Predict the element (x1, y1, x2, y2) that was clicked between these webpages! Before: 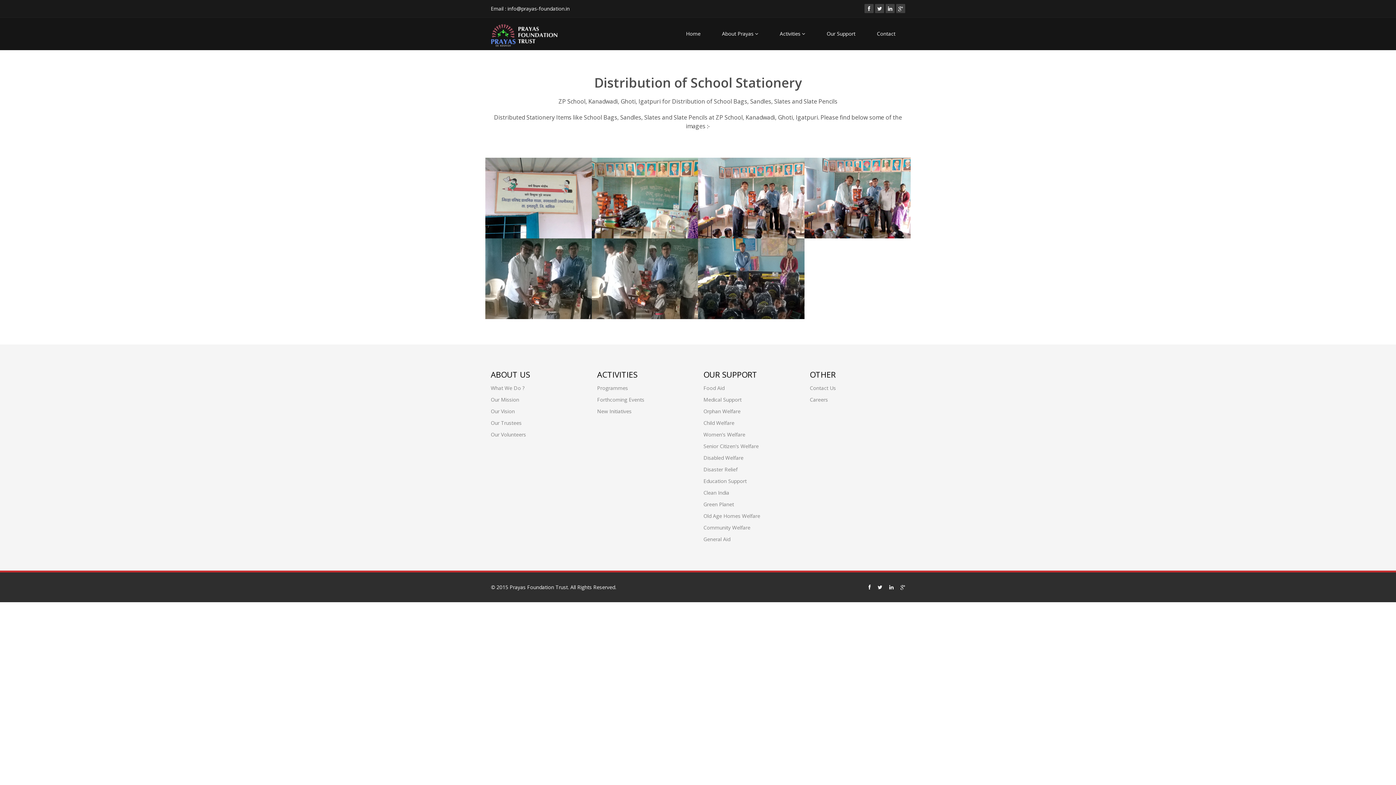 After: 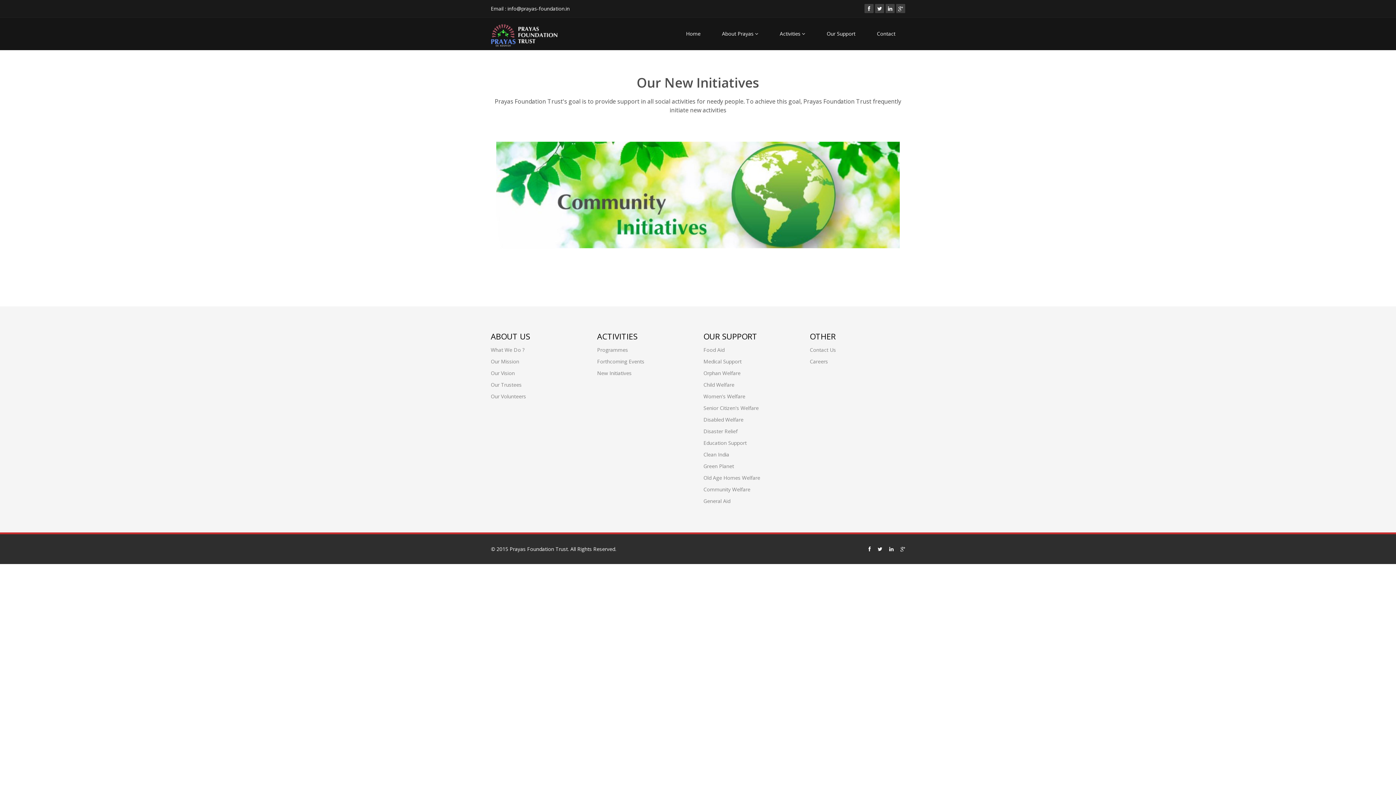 Action: bbox: (597, 407, 631, 414) label: New Initiatives